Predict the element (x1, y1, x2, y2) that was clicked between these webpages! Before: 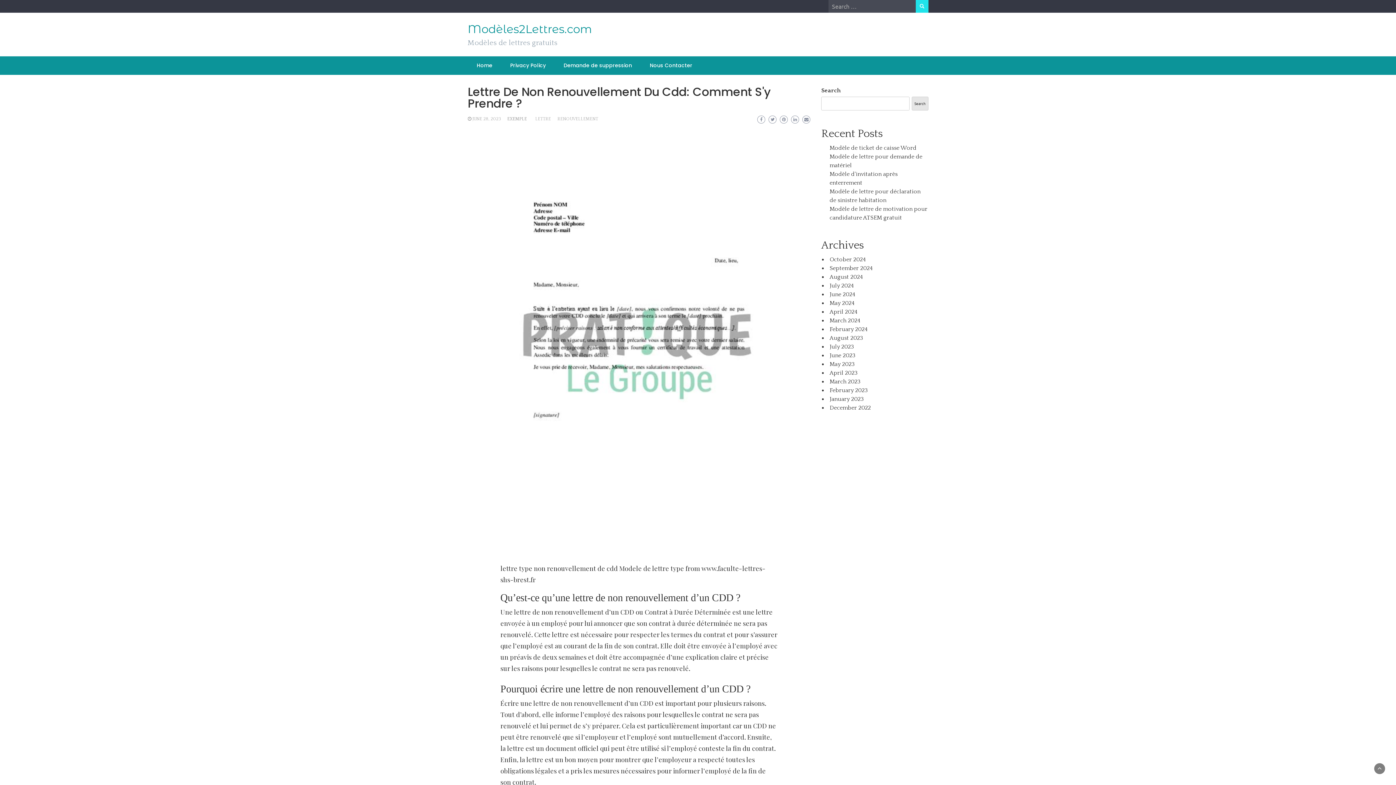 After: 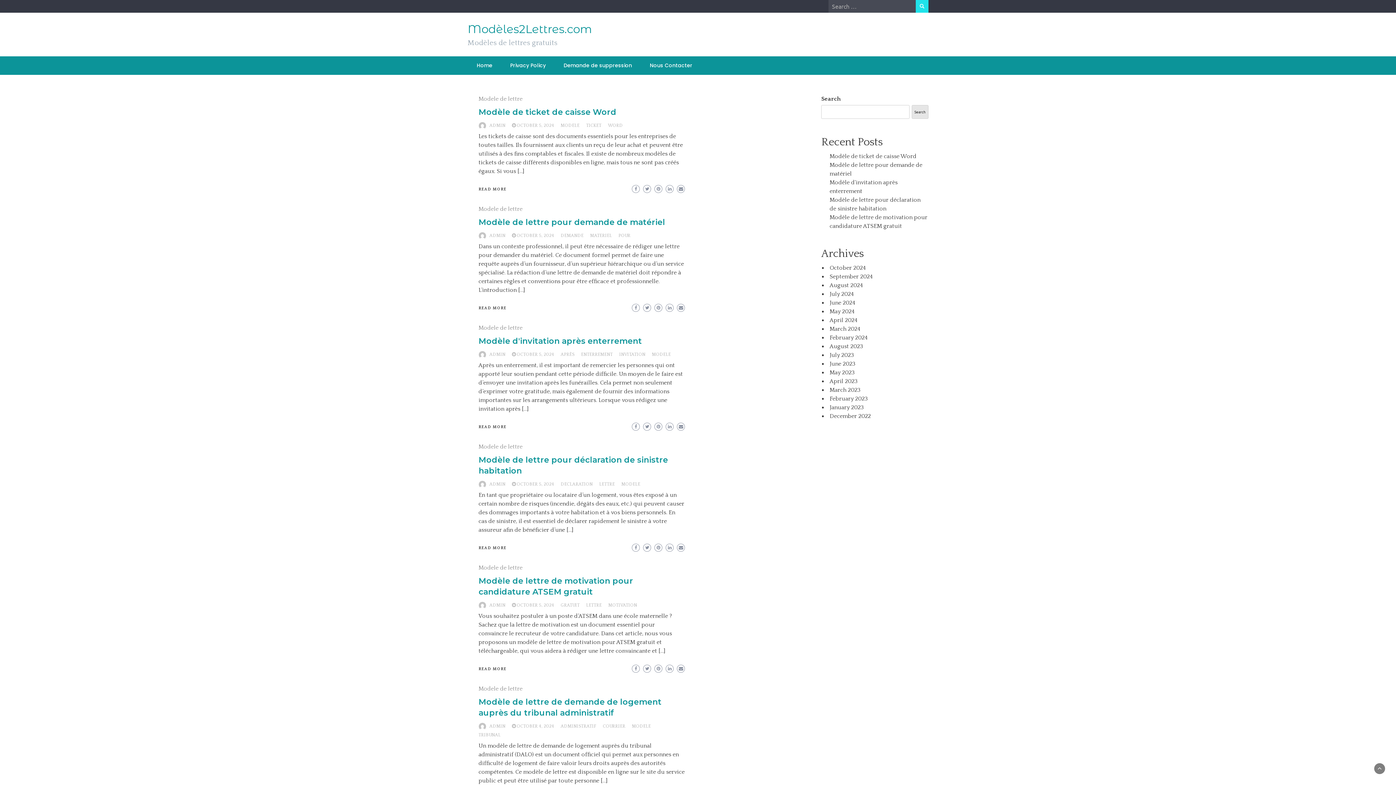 Action: label: August 2023 bbox: (829, 334, 863, 341)